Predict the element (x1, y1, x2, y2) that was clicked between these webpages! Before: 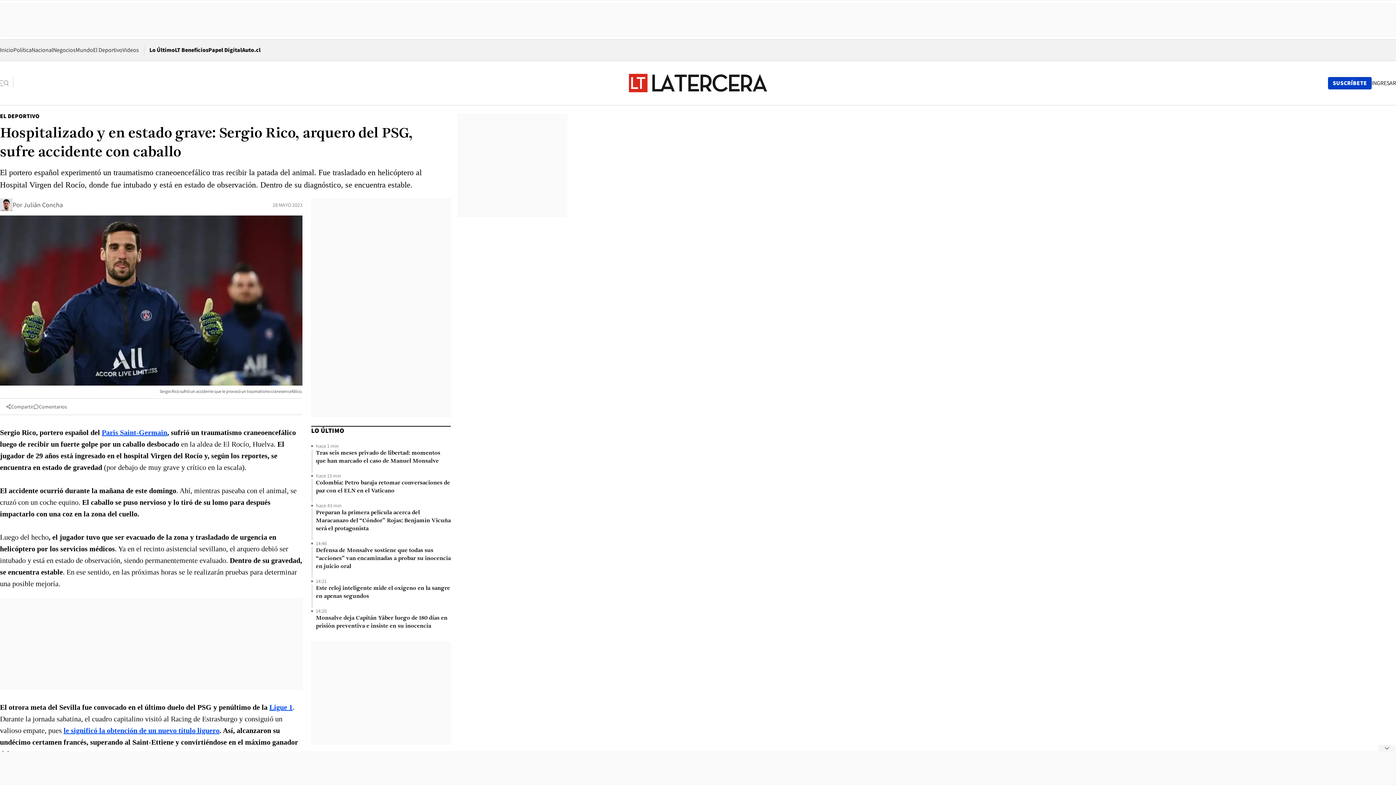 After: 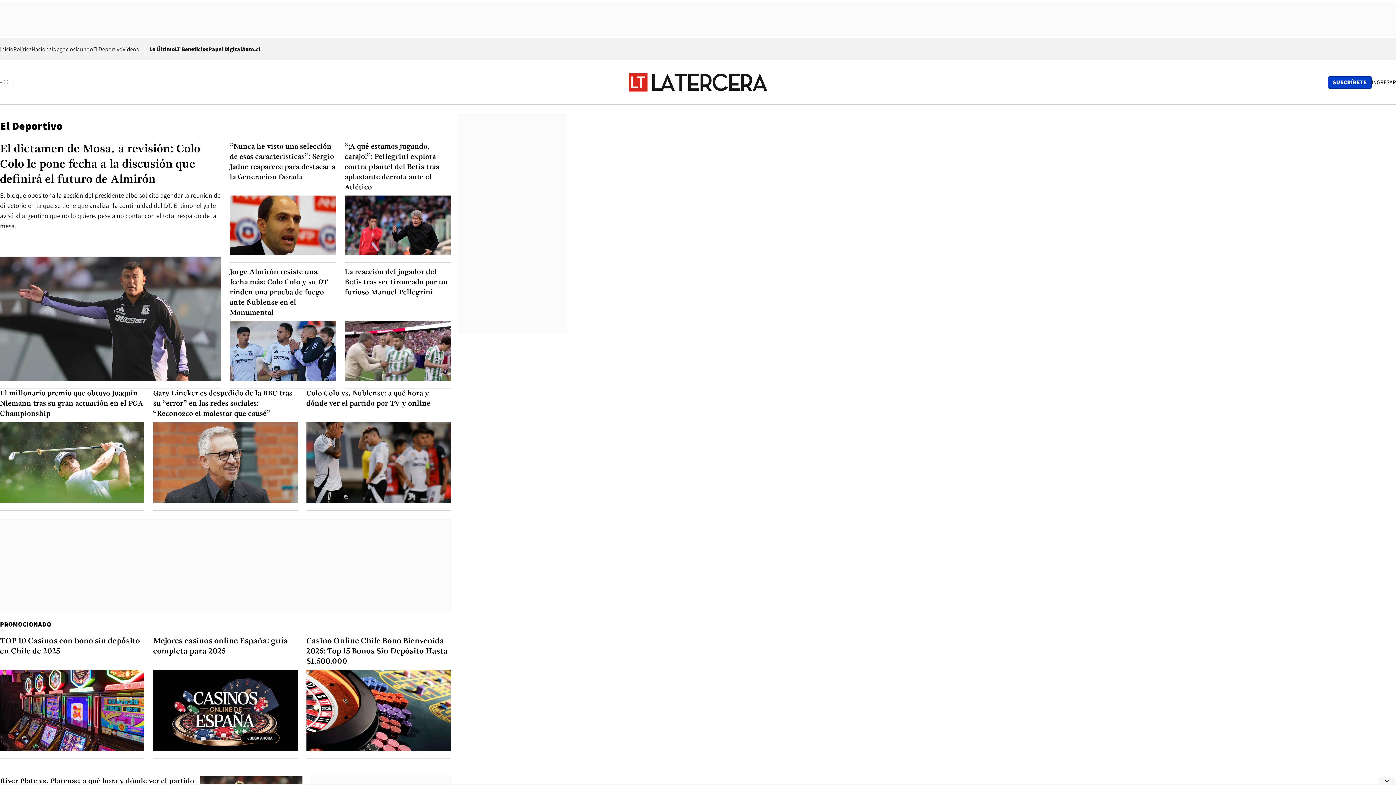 Action: label: EL DEPORTIVO bbox: (0, 112, 39, 120)